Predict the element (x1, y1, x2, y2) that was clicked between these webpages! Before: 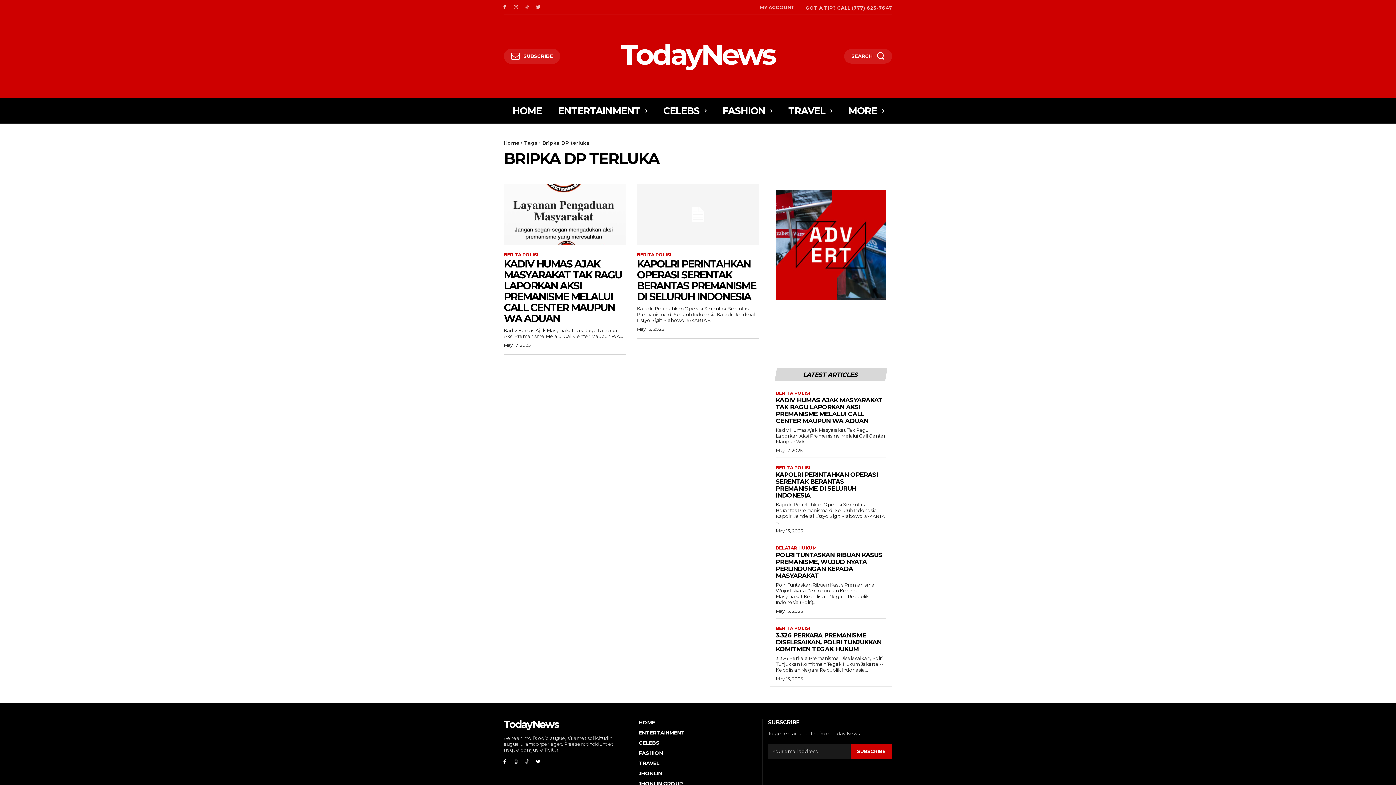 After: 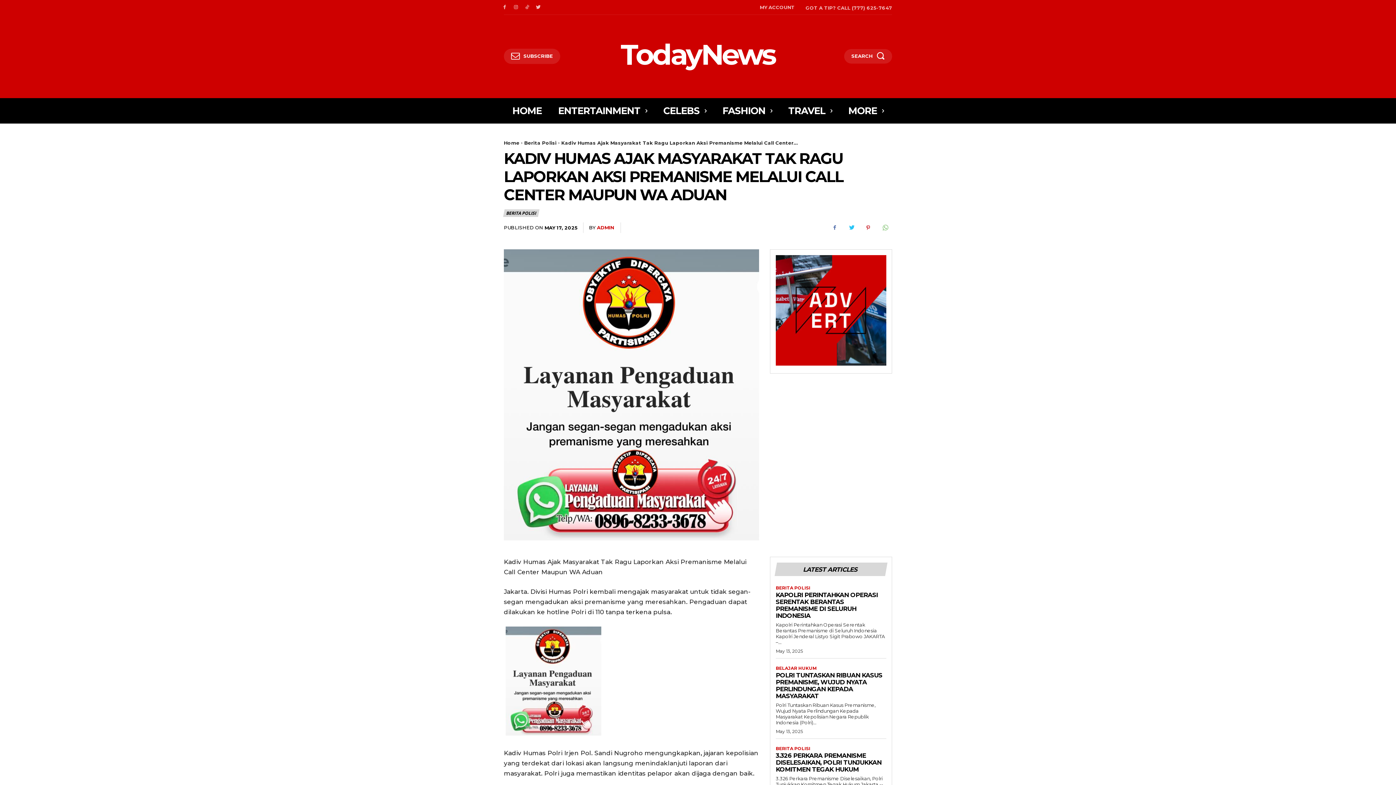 Action: bbox: (504, 257, 622, 324) label: KADIV HUMAS AJAK MASYARAKAT TAK RAGU LAPORKAN AKSI PREMANISME MELALUI CALL CENTER MAUPUN WA ADUAN